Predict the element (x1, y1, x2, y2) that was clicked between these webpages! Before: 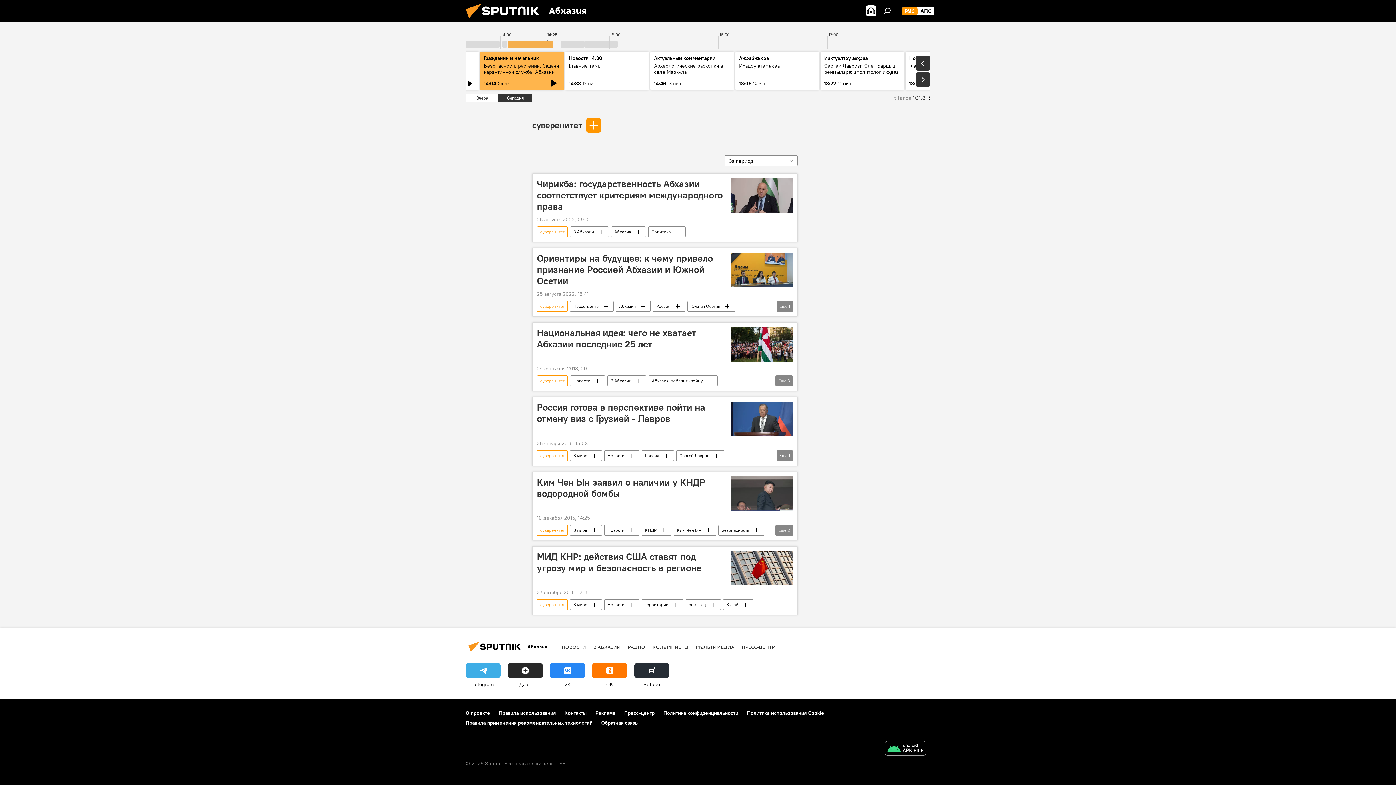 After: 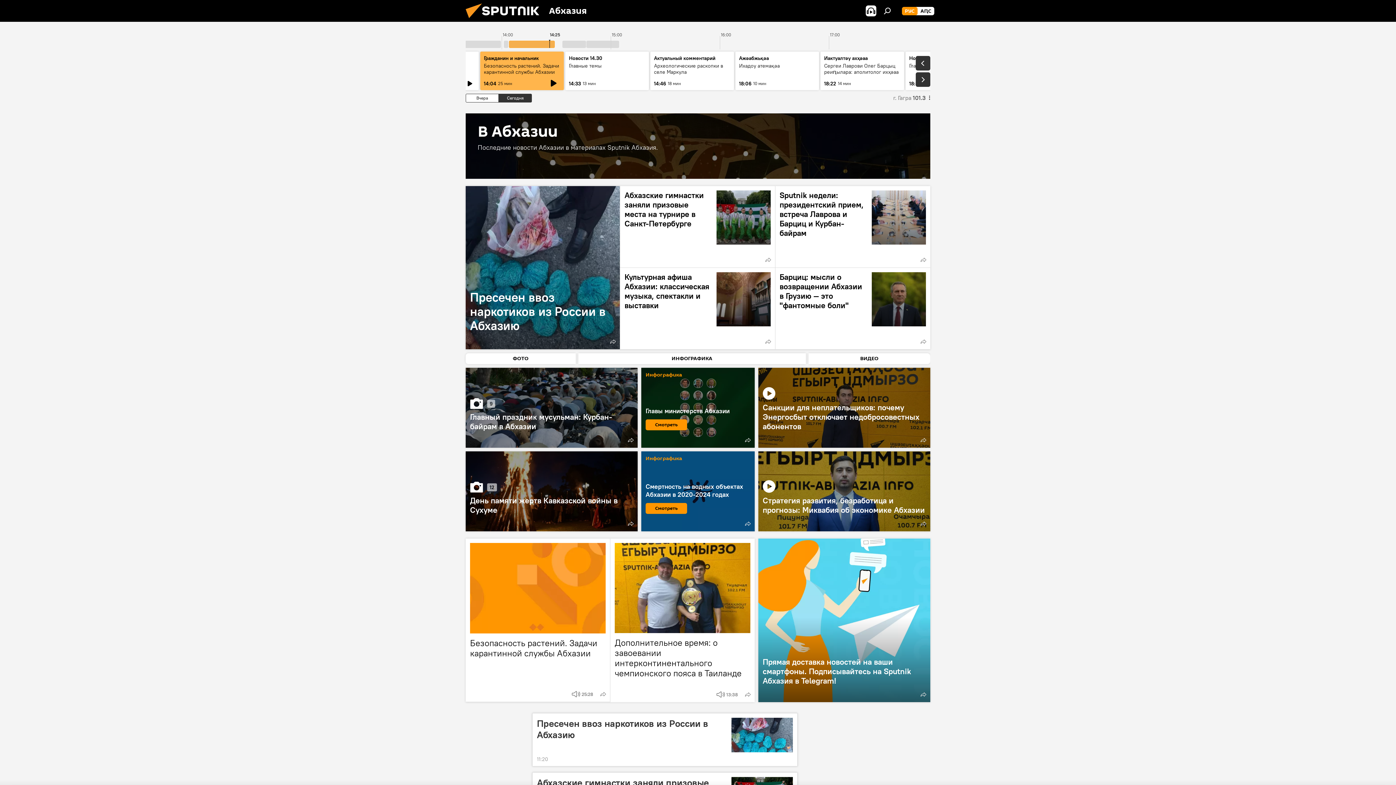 Action: bbox: (593, 643, 620, 650) label: В АБХАЗИИ